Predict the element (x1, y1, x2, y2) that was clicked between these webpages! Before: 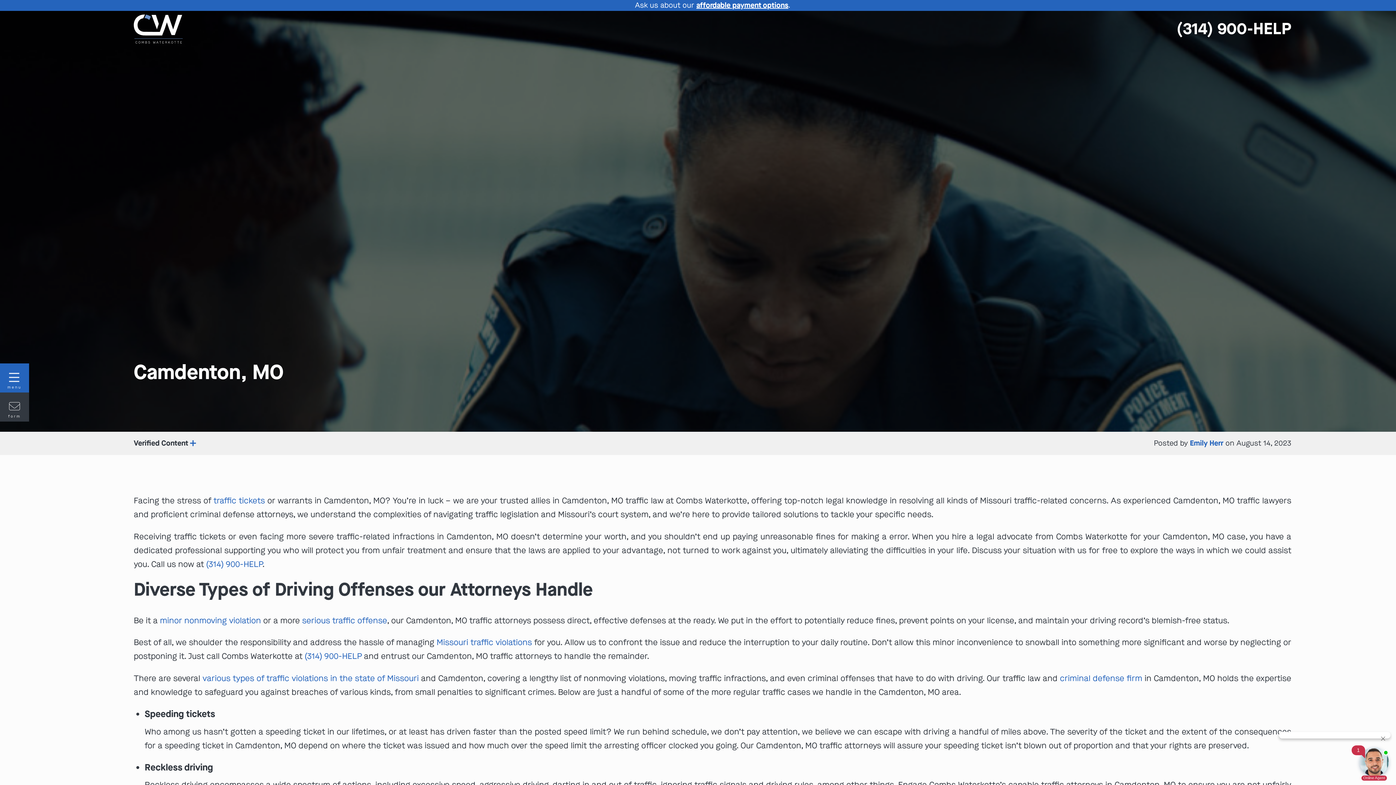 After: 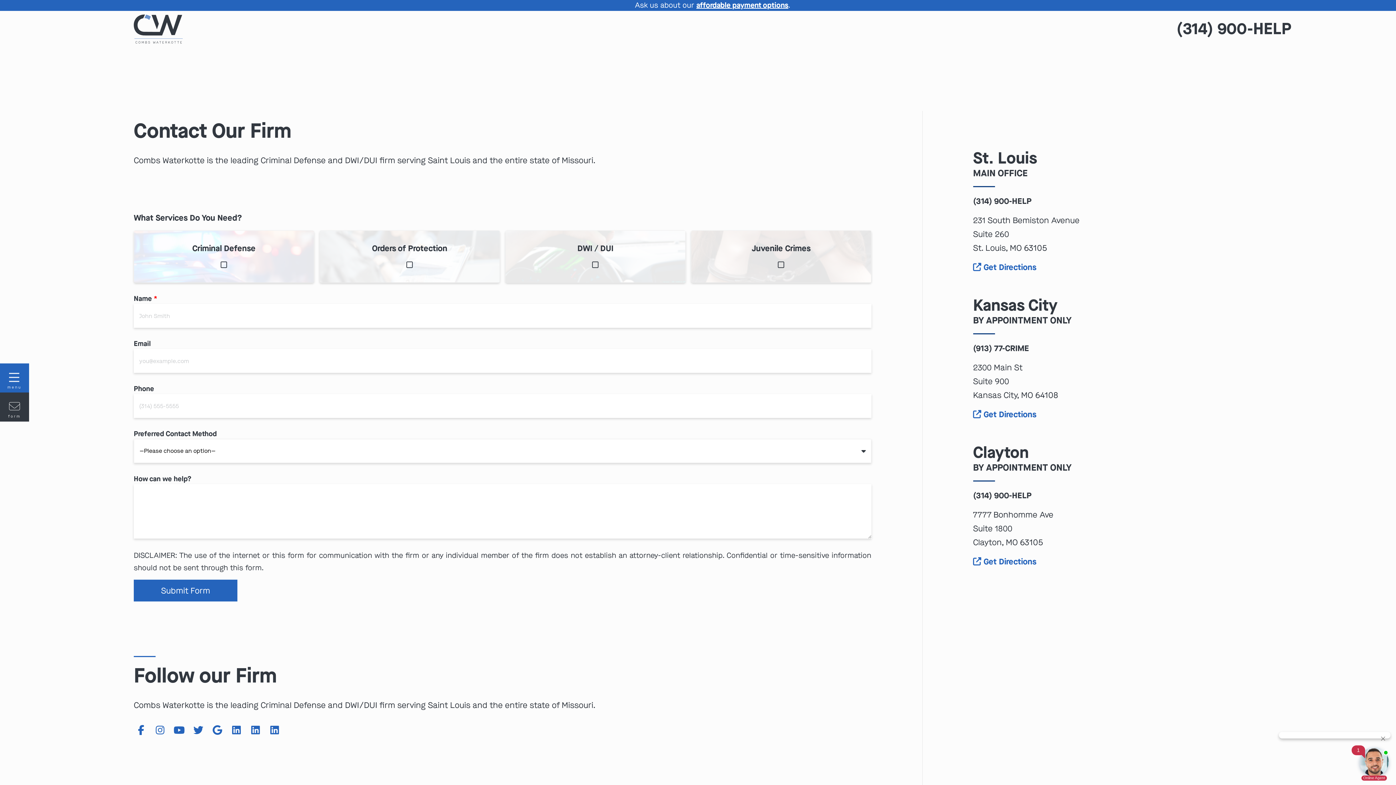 Action: bbox: (696, 0, 788, 10) label: affordable payment options